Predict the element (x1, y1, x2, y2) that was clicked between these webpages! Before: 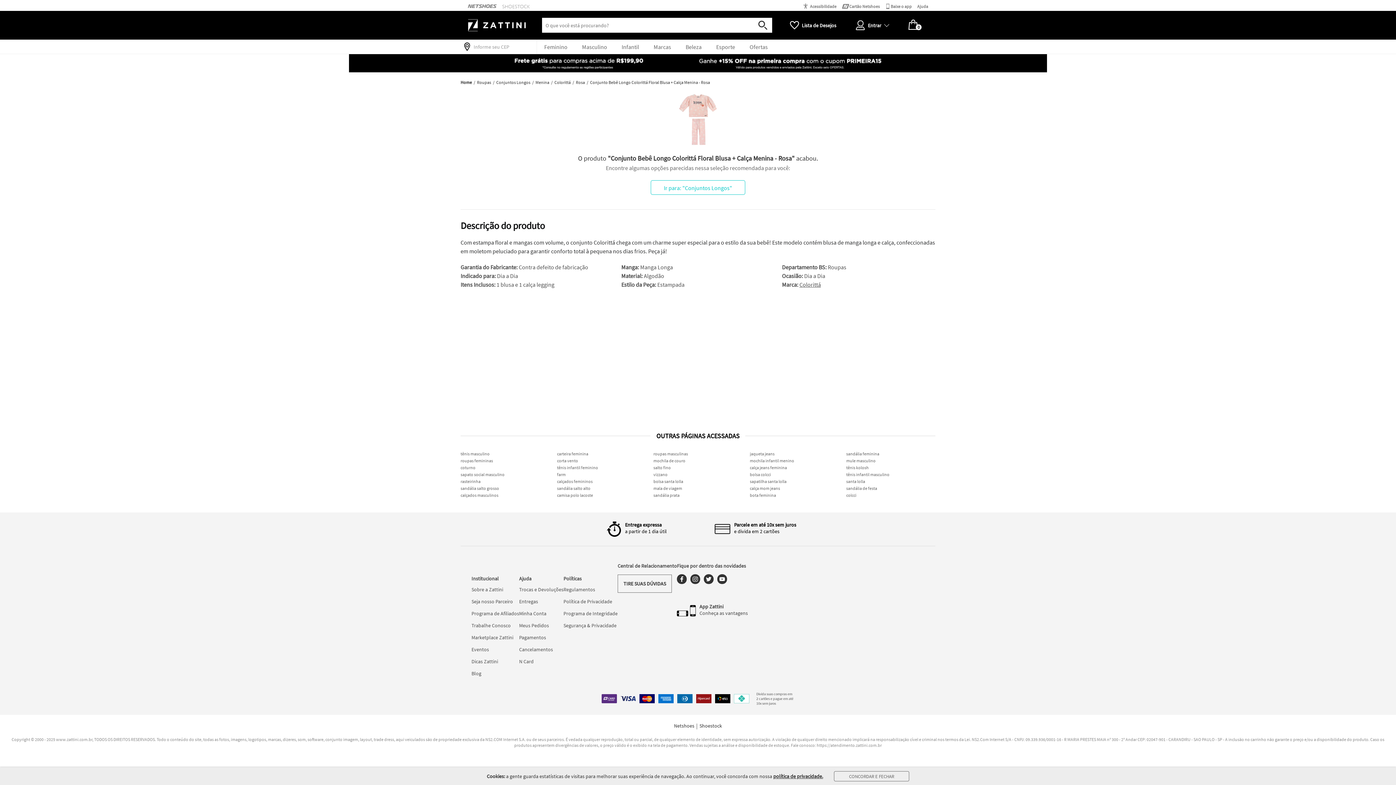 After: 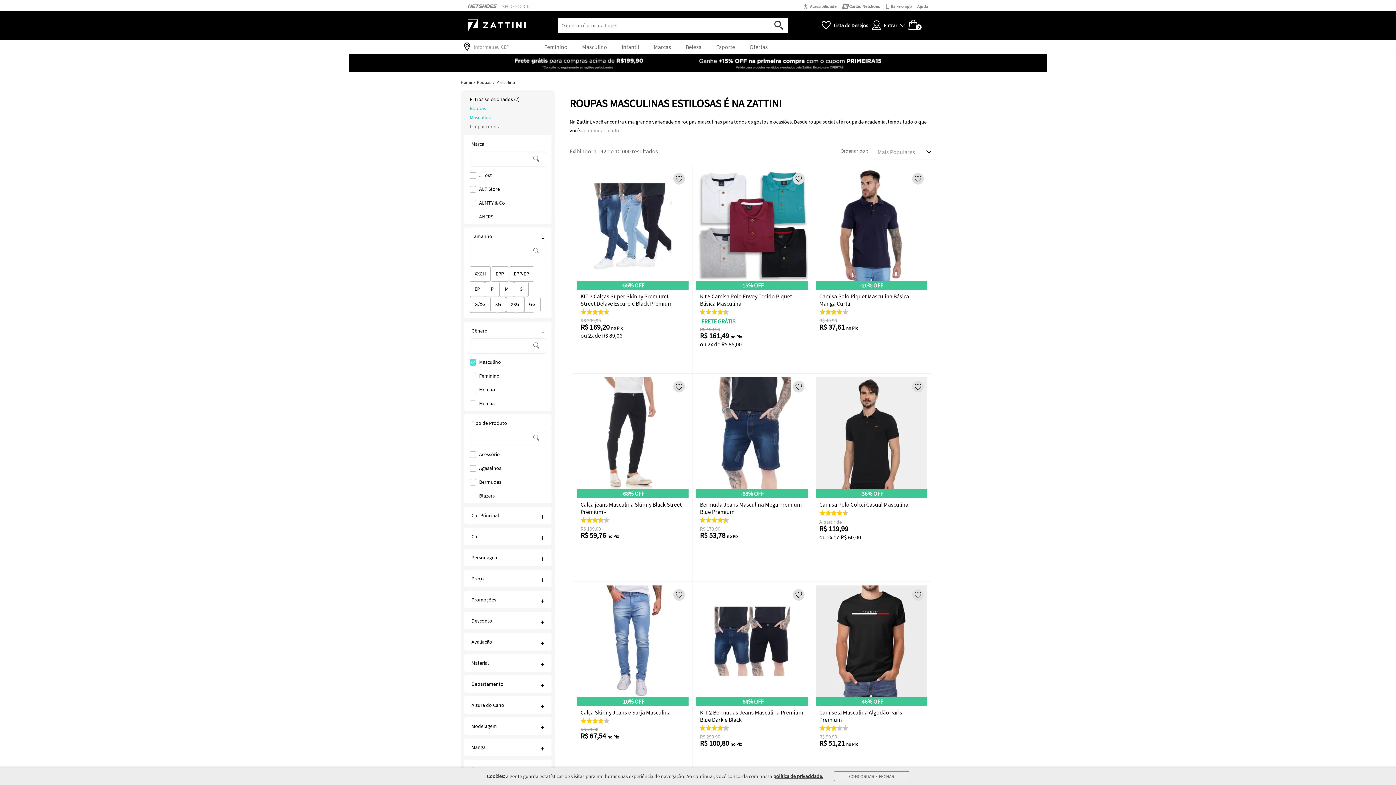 Action: bbox: (653, 451, 742, 456) label: roupas masculinas